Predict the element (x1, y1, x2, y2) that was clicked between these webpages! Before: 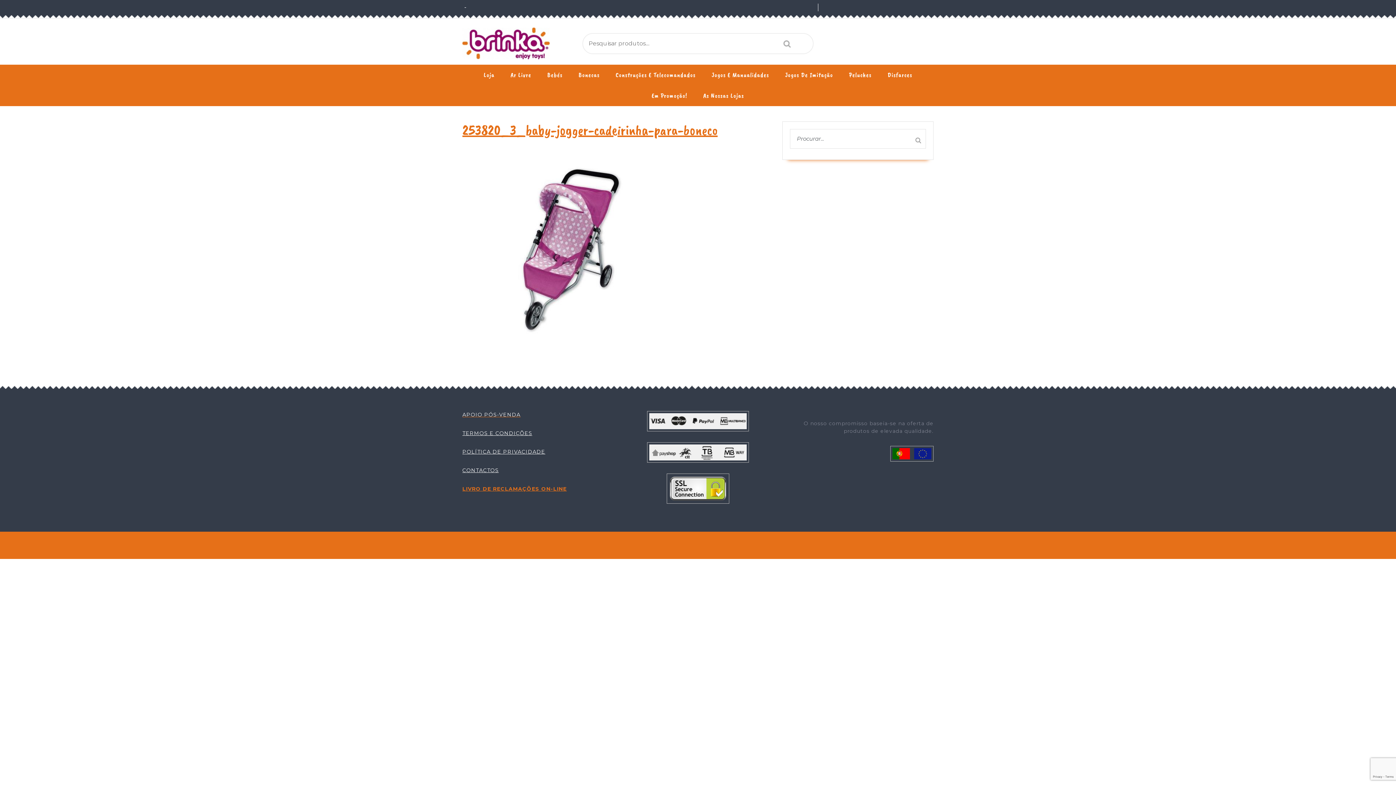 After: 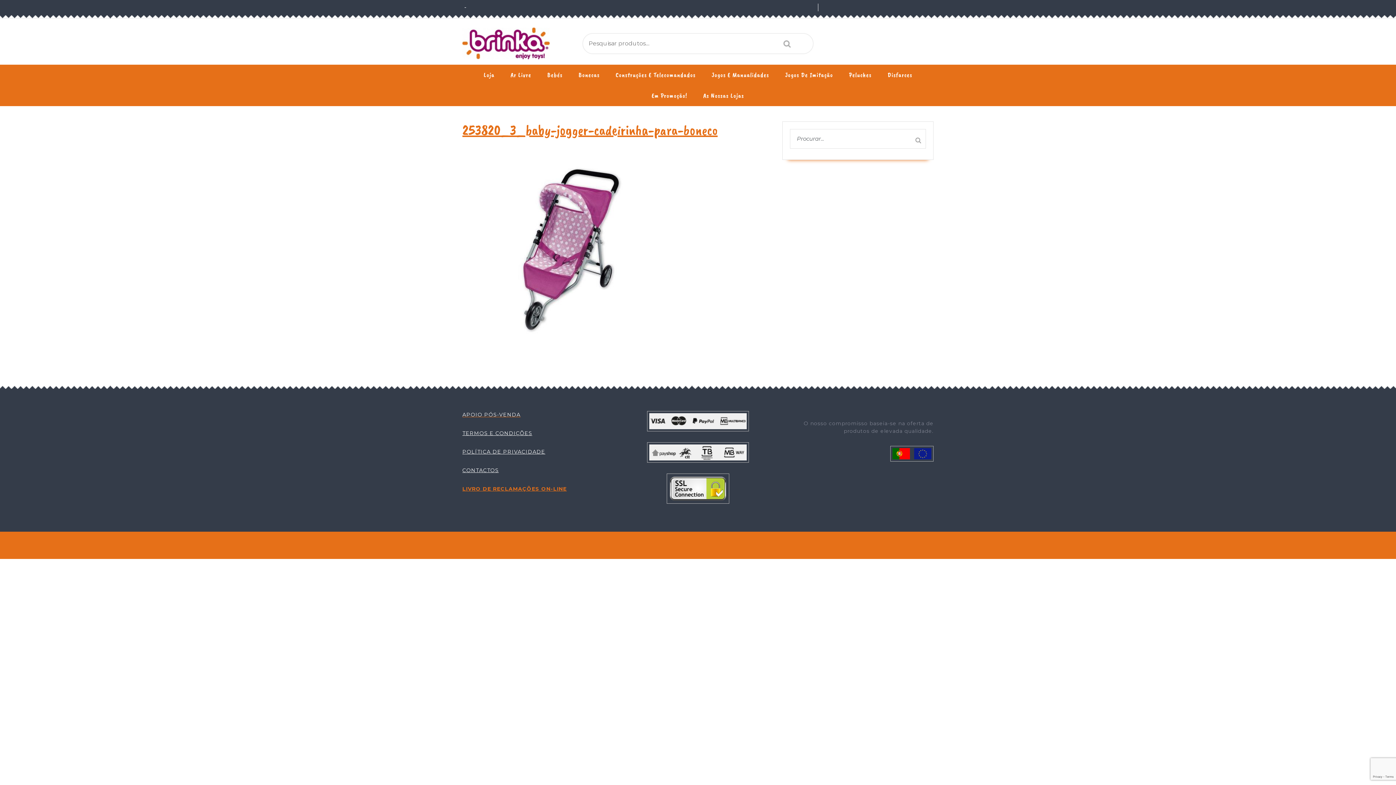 Action: label: Search bbox: (911, 129, 925, 152)